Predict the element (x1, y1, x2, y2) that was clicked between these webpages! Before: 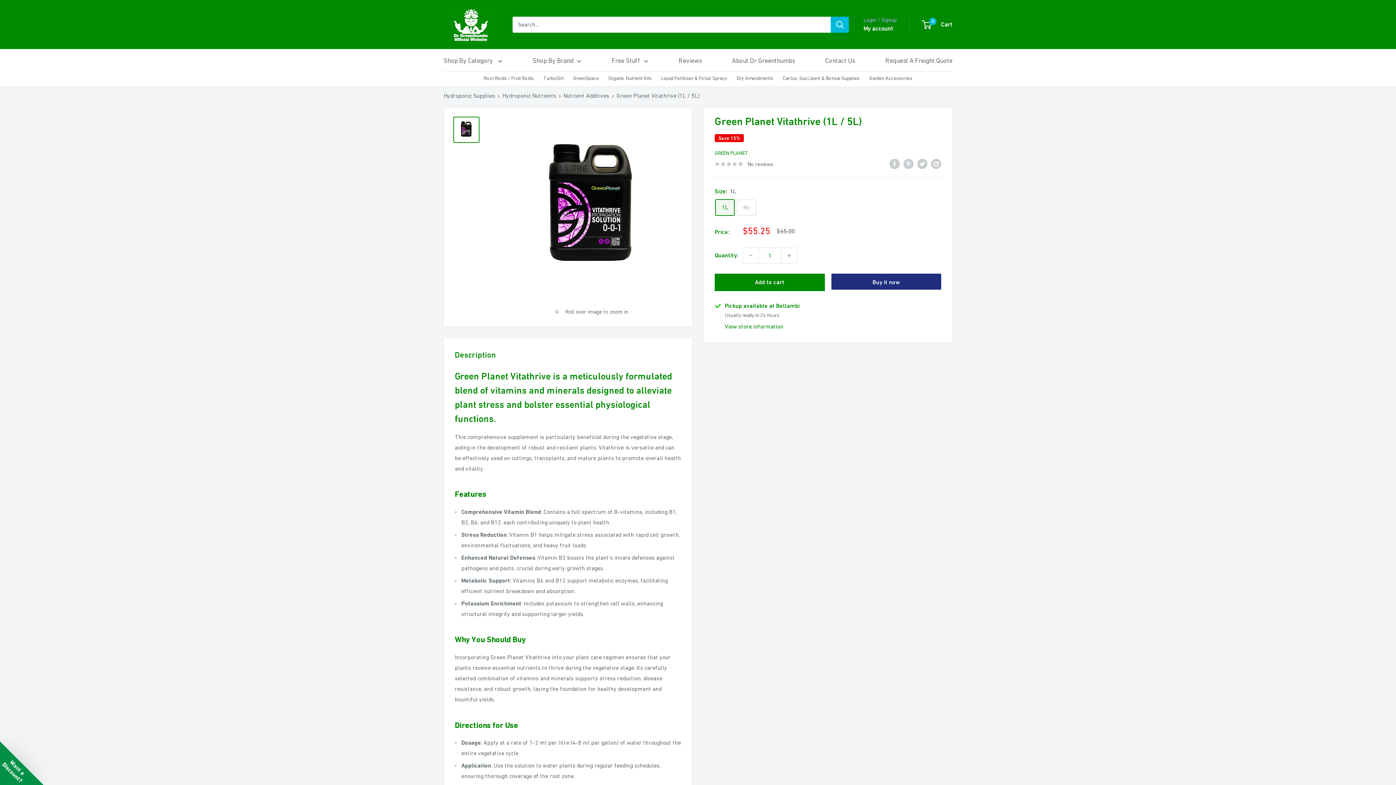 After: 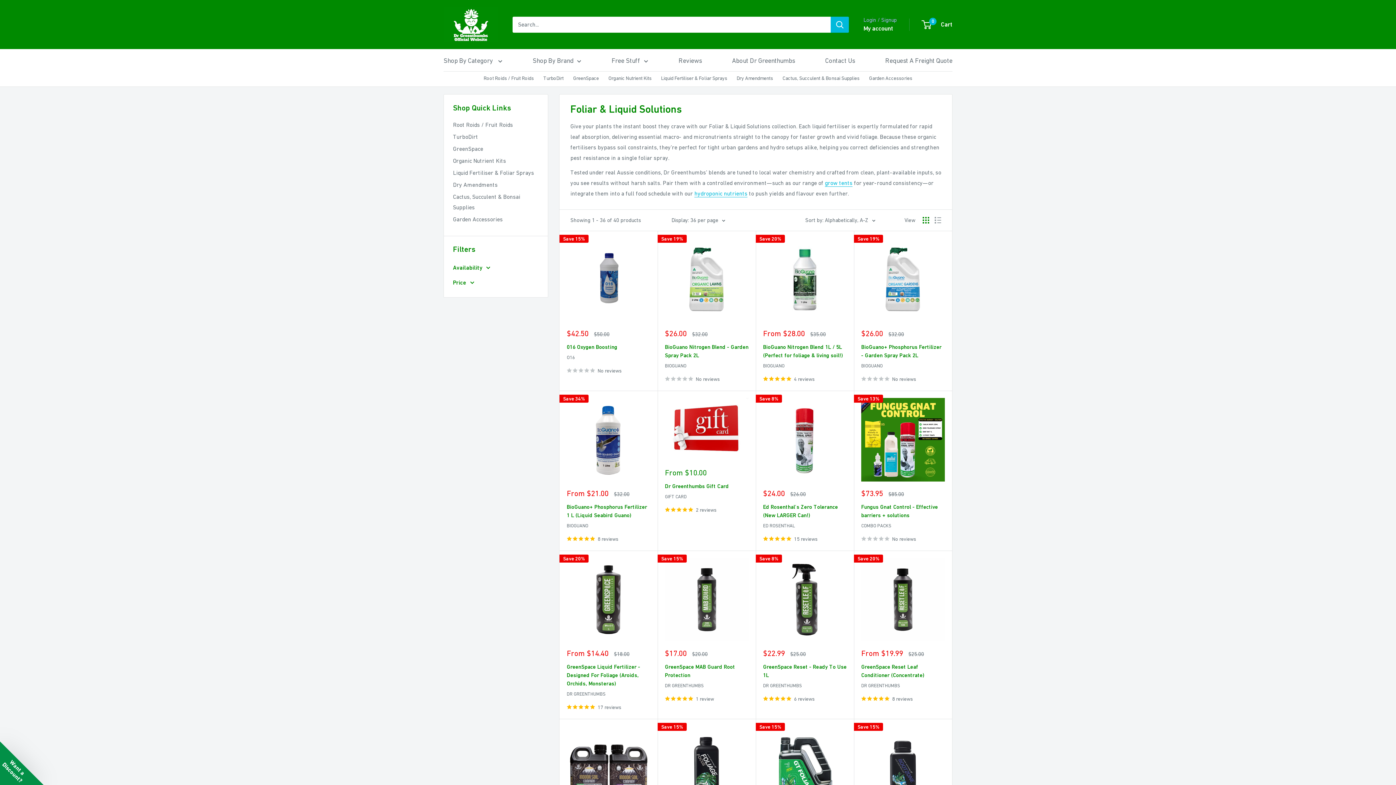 Action: label: Liquid Fertiliser & Foliar Sprays bbox: (661, 75, 727, 81)